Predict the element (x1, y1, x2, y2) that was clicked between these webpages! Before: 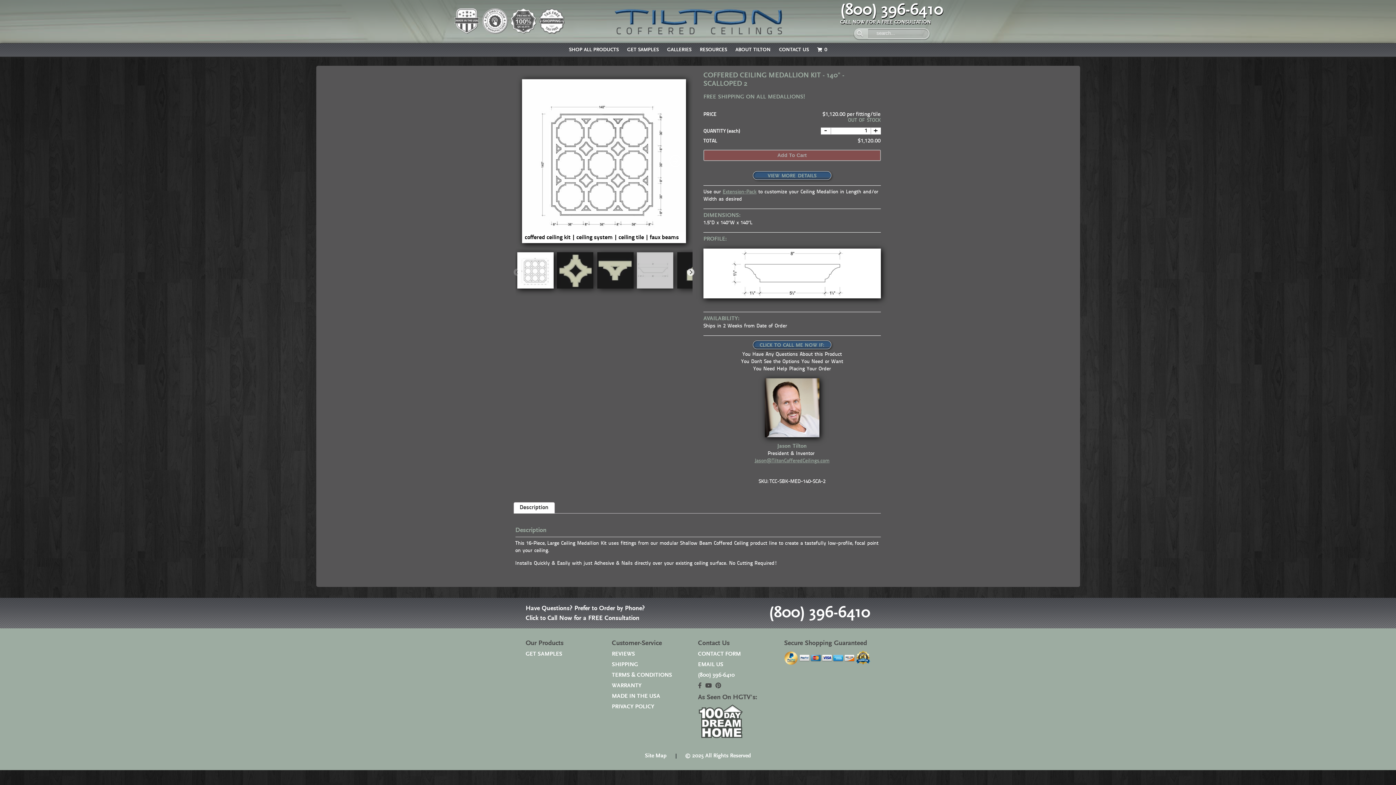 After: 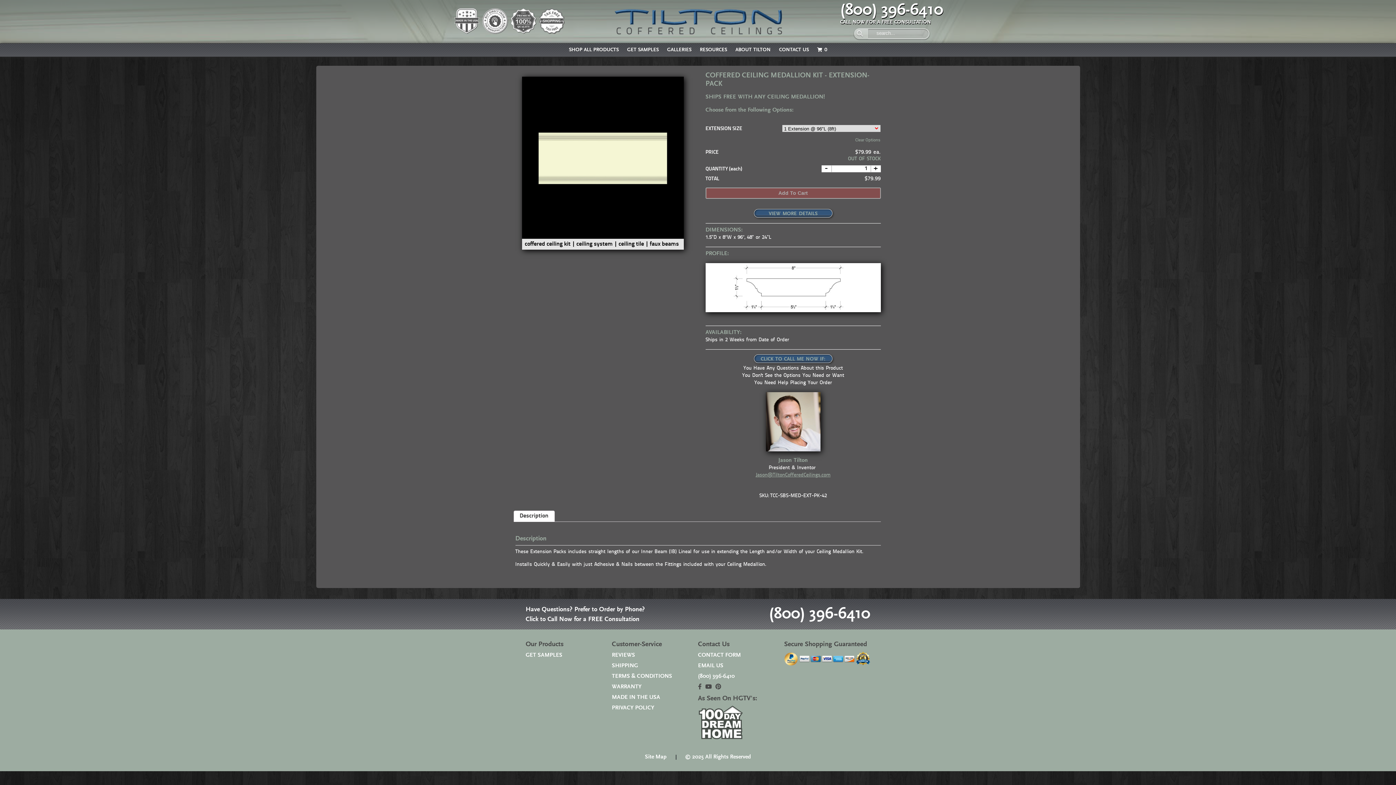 Action: label: Extension-Pack bbox: (722, 189, 756, 195)